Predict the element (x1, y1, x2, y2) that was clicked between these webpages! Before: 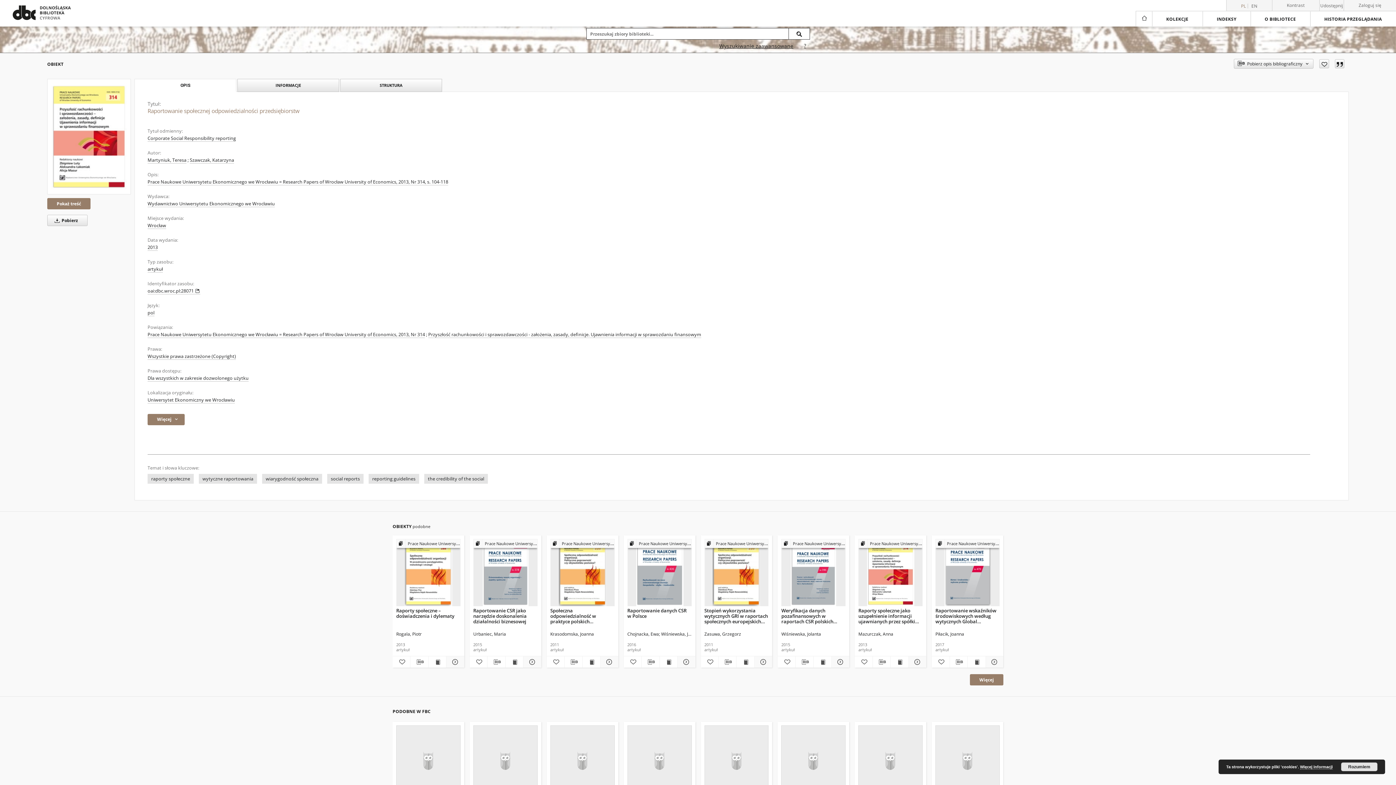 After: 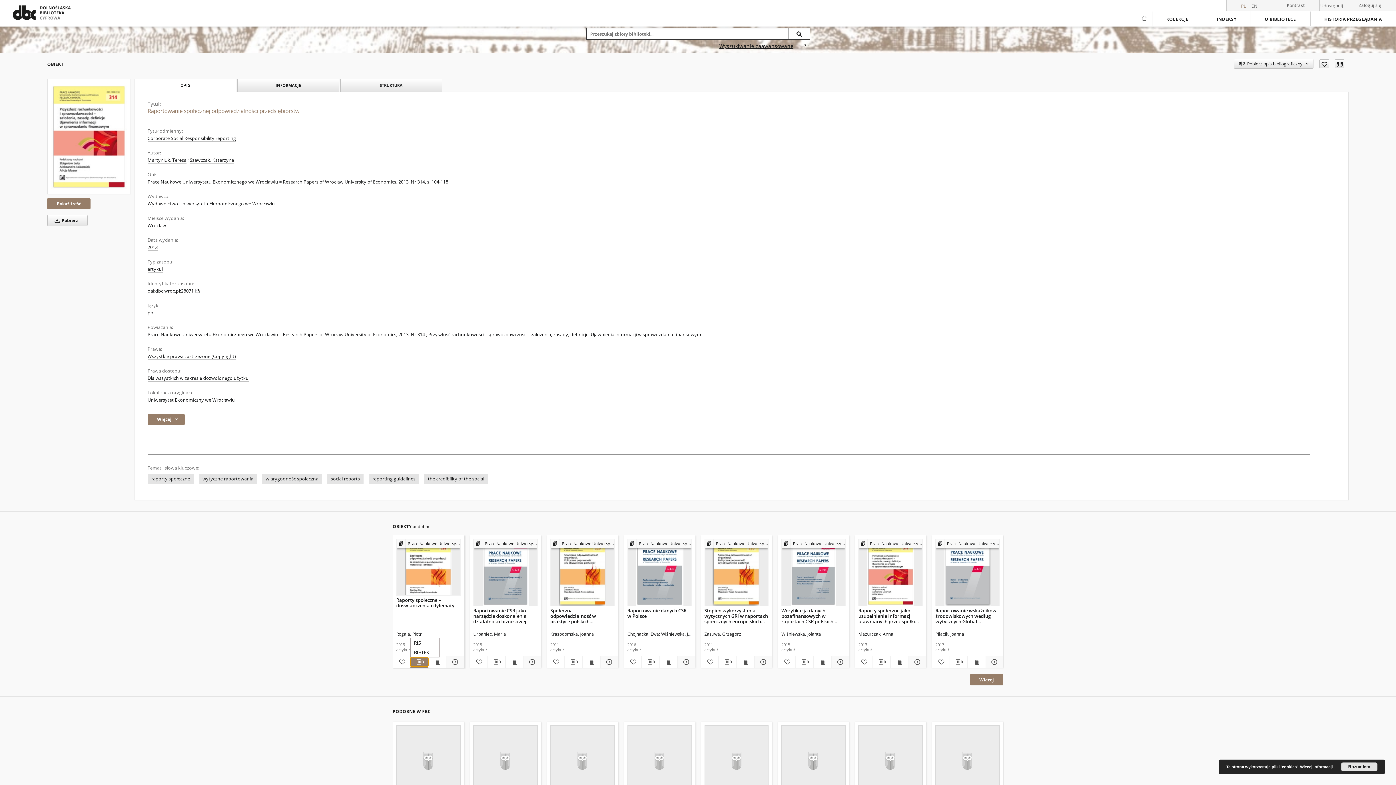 Action: label: Pobierz opis bibliograficzny bbox: (410, 657, 428, 666)